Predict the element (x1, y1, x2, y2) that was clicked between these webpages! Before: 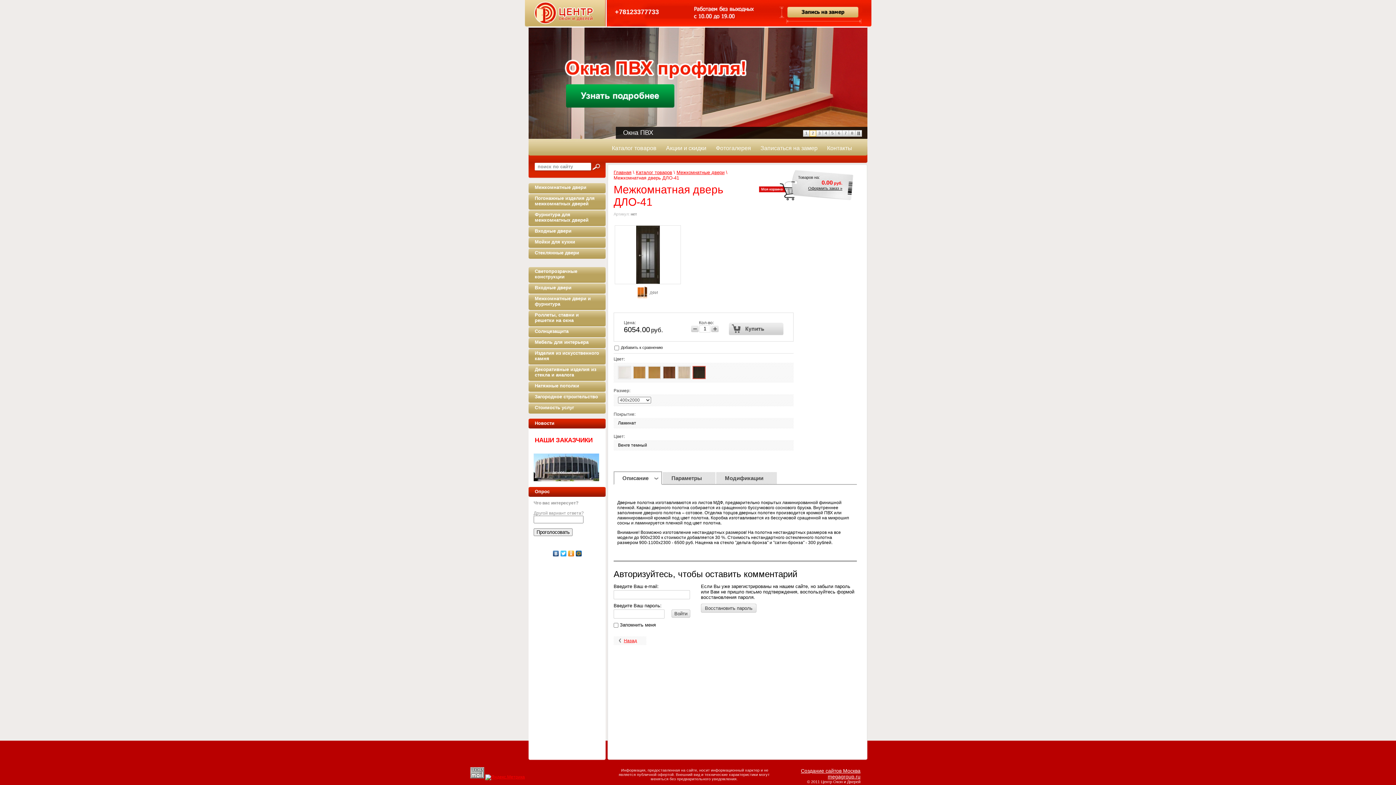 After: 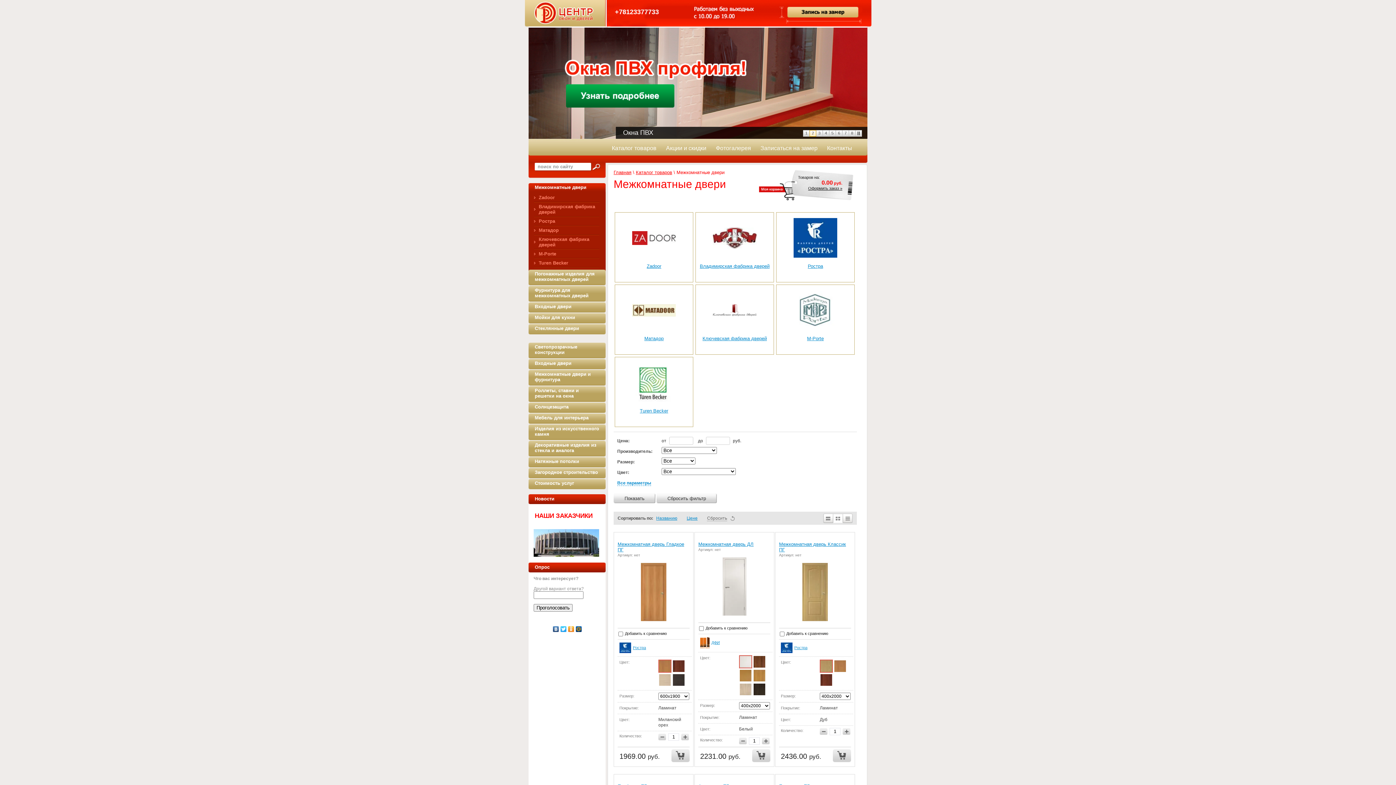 Action: label: Межкомнатные двери bbox: (676, 169, 724, 175)